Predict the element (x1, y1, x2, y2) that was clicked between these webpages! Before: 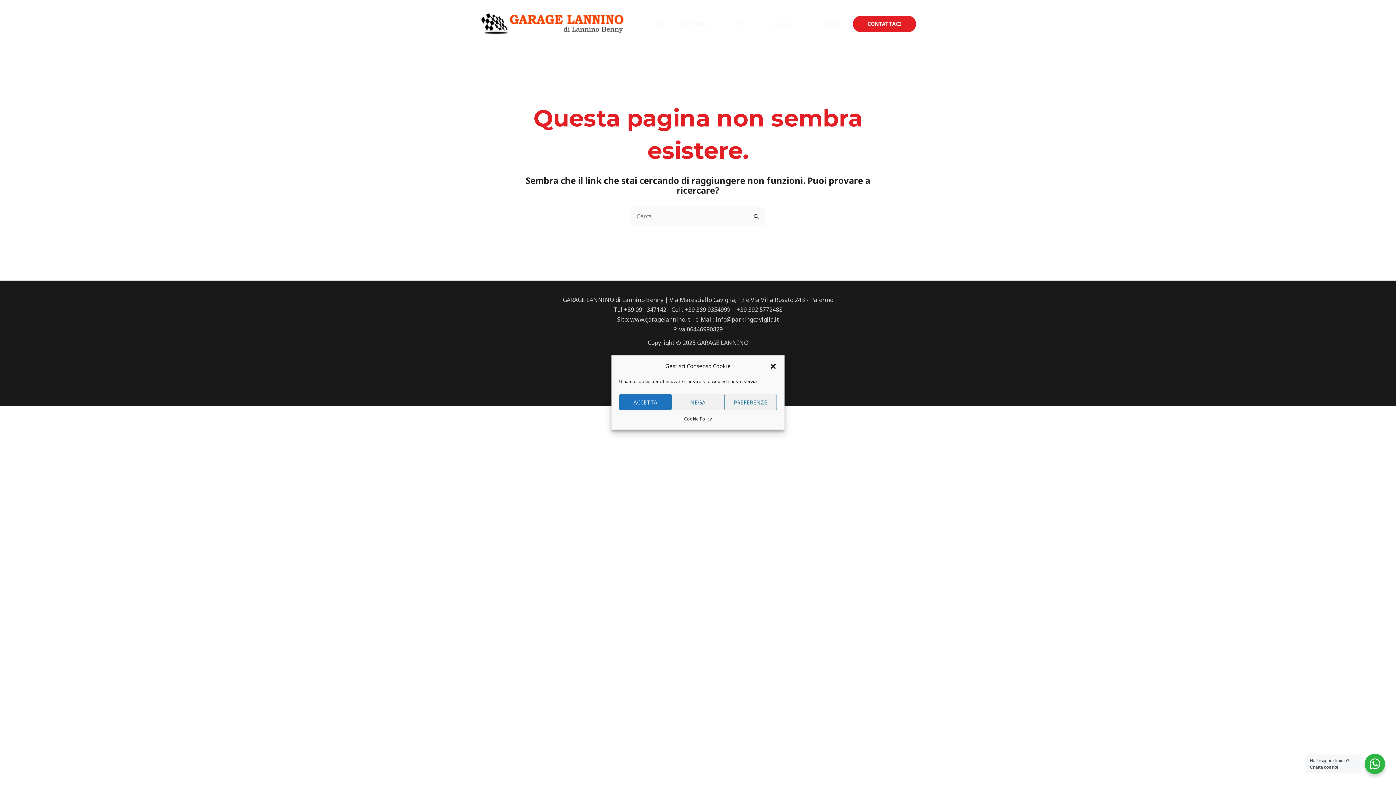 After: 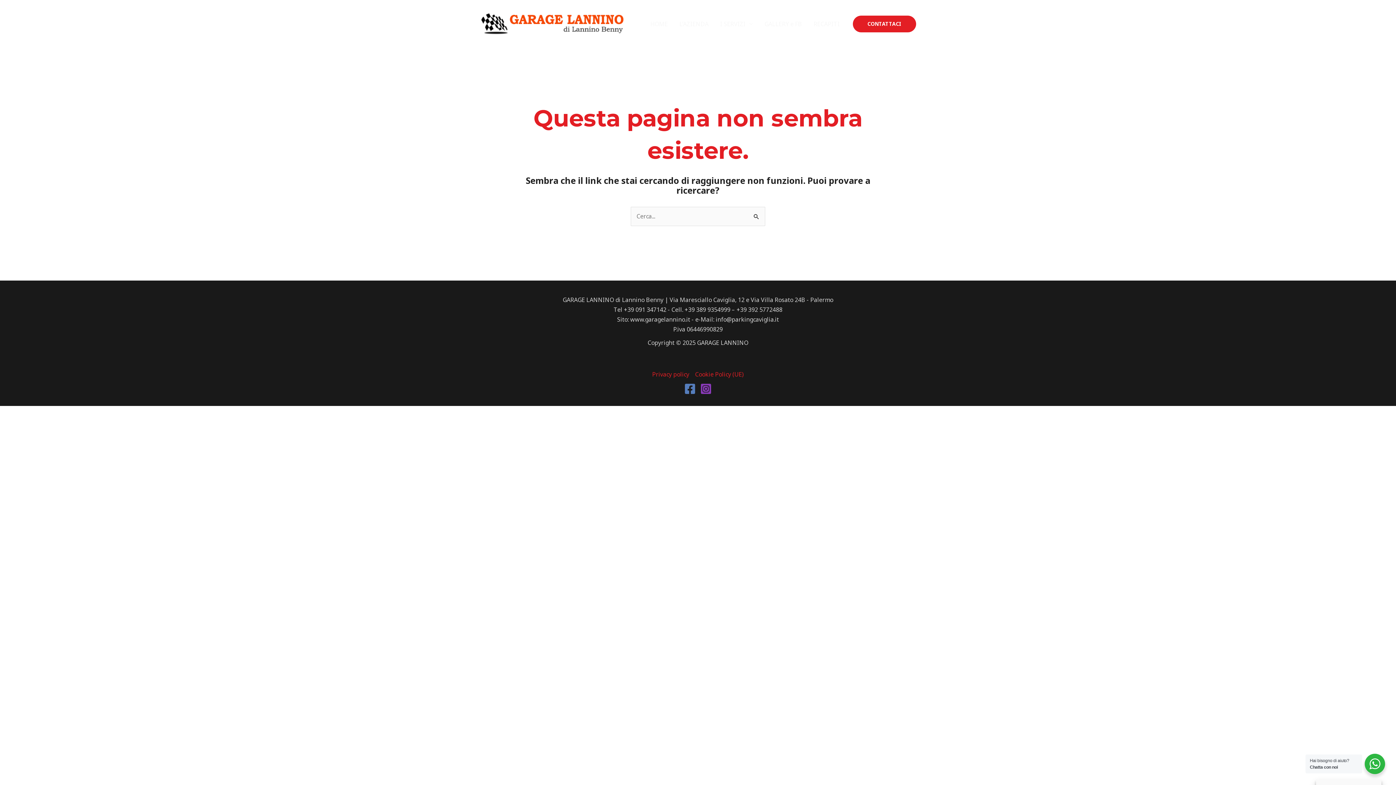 Action: label: NEGA bbox: (671, 394, 724, 410)